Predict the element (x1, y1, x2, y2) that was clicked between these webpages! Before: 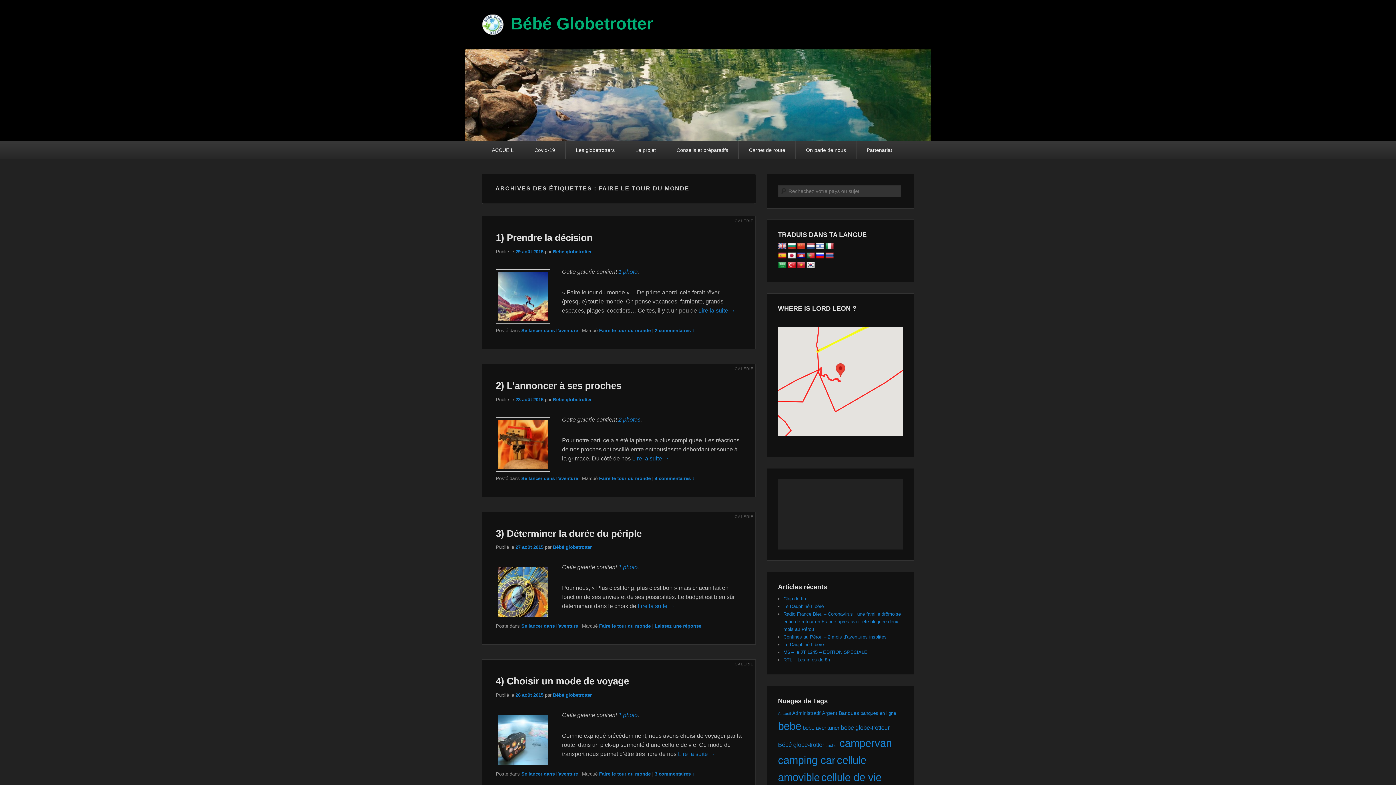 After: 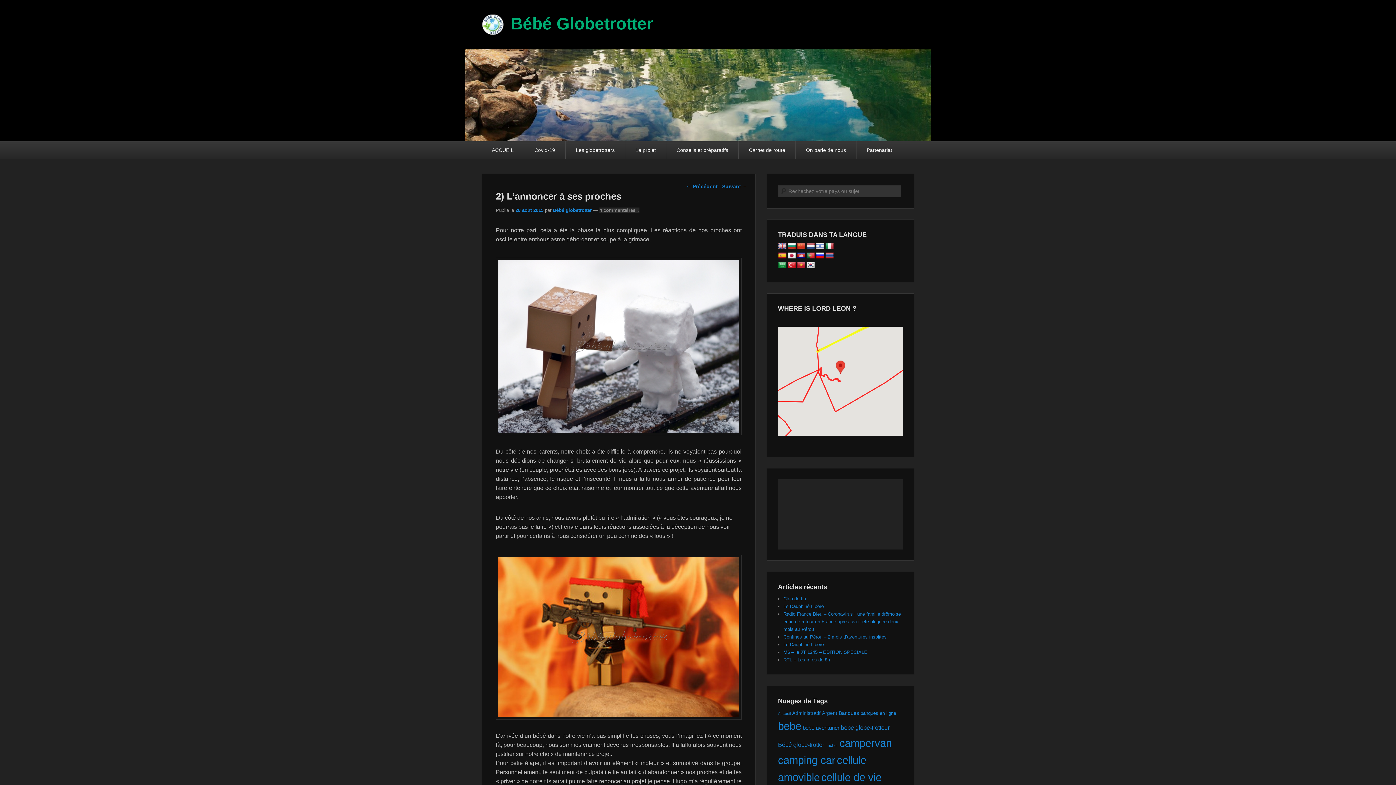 Action: label: 2 photos bbox: (618, 416, 640, 422)